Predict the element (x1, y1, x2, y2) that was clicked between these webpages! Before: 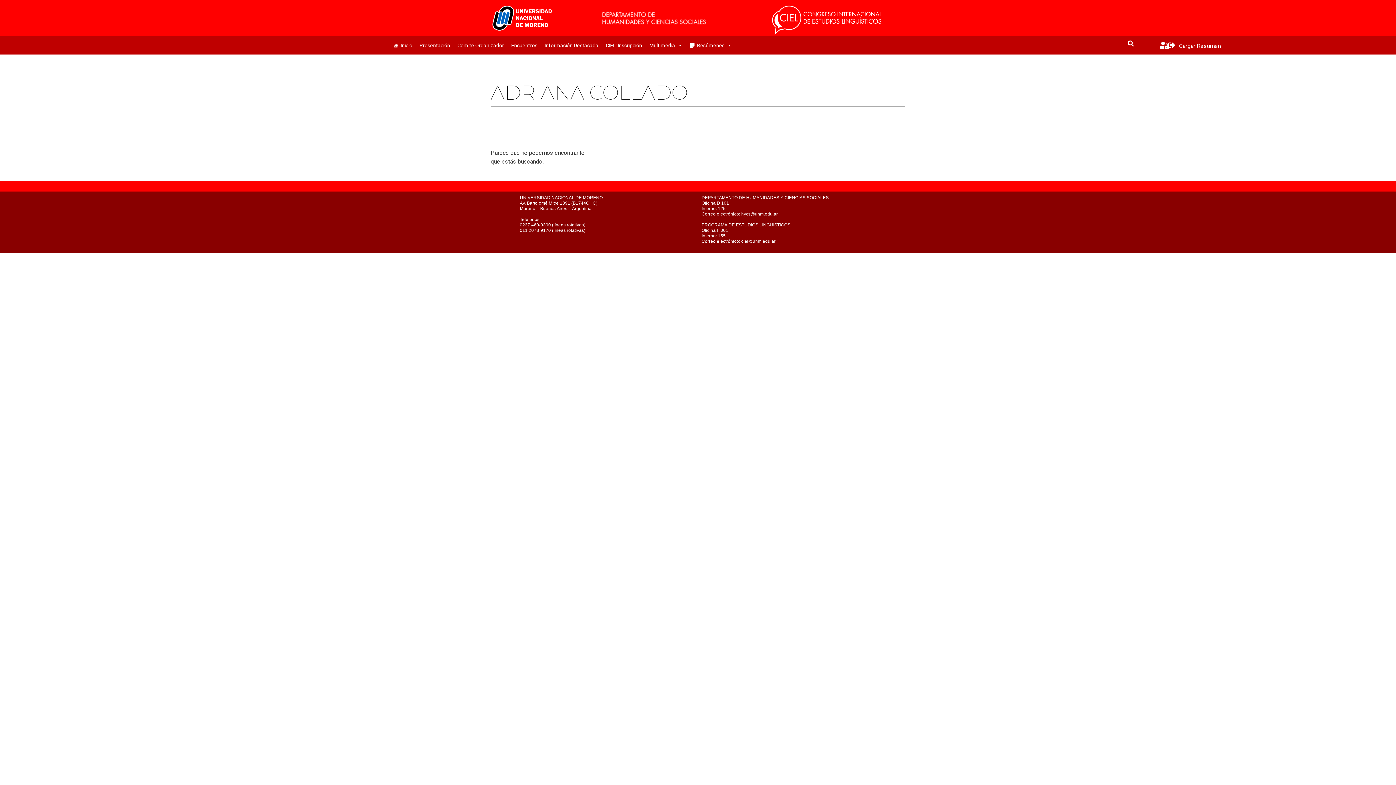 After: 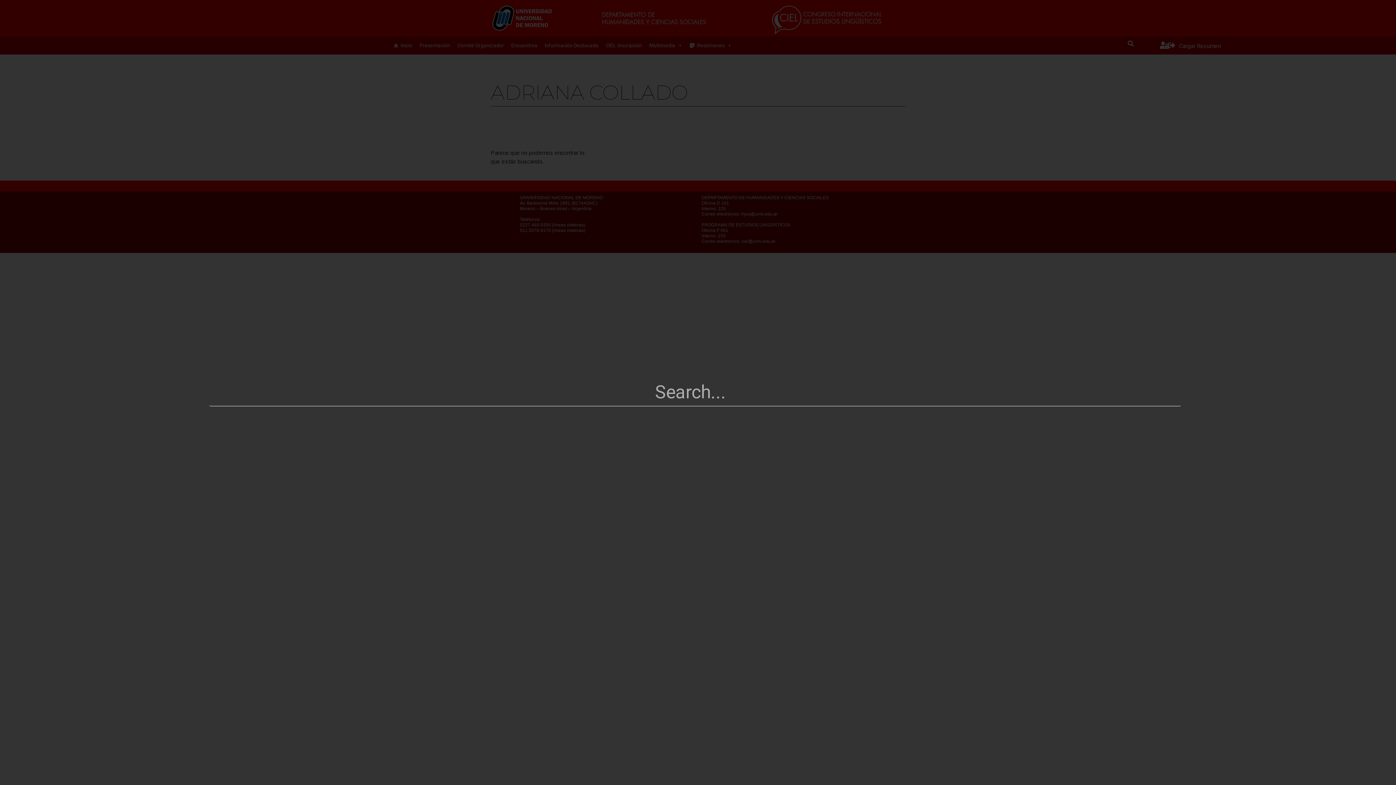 Action: label: Search bbox: (1125, 38, 1136, 49)